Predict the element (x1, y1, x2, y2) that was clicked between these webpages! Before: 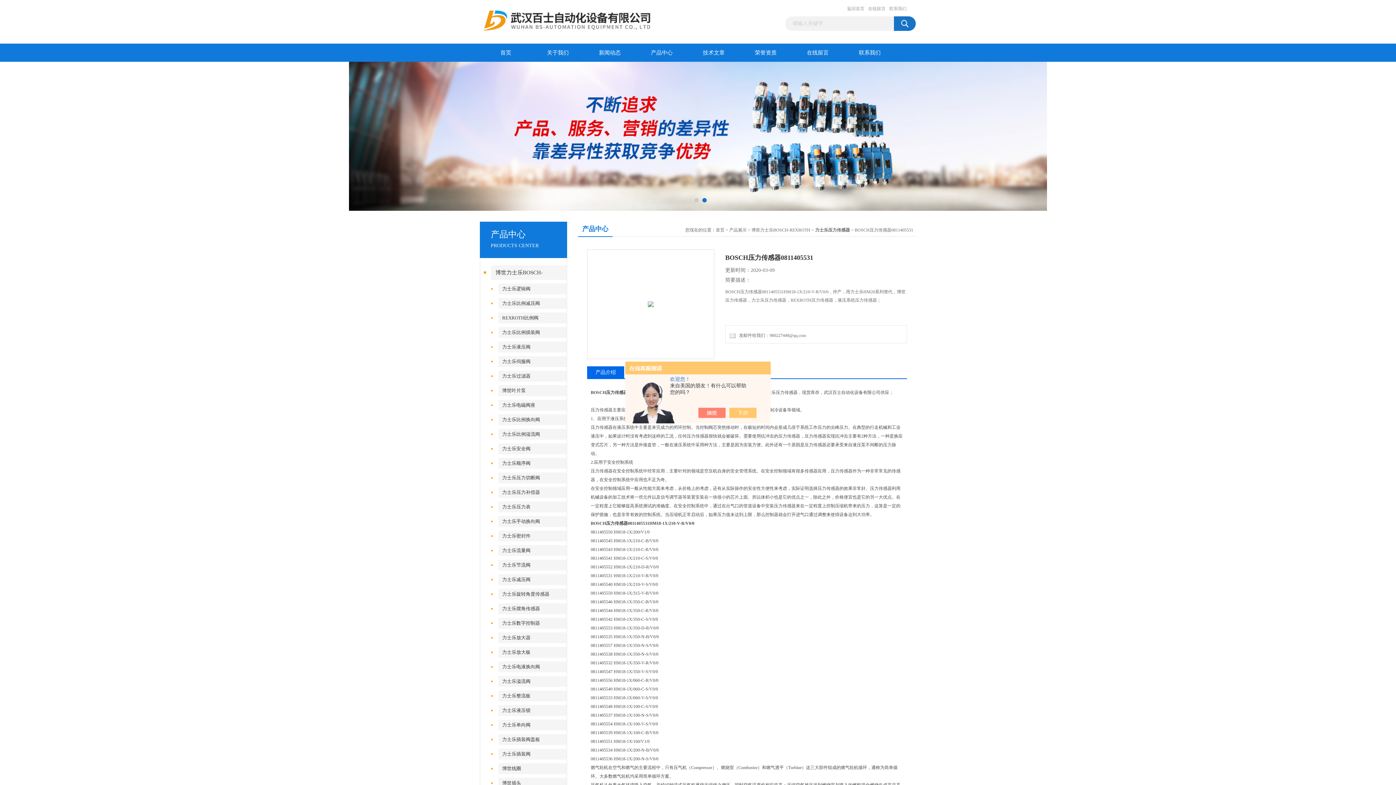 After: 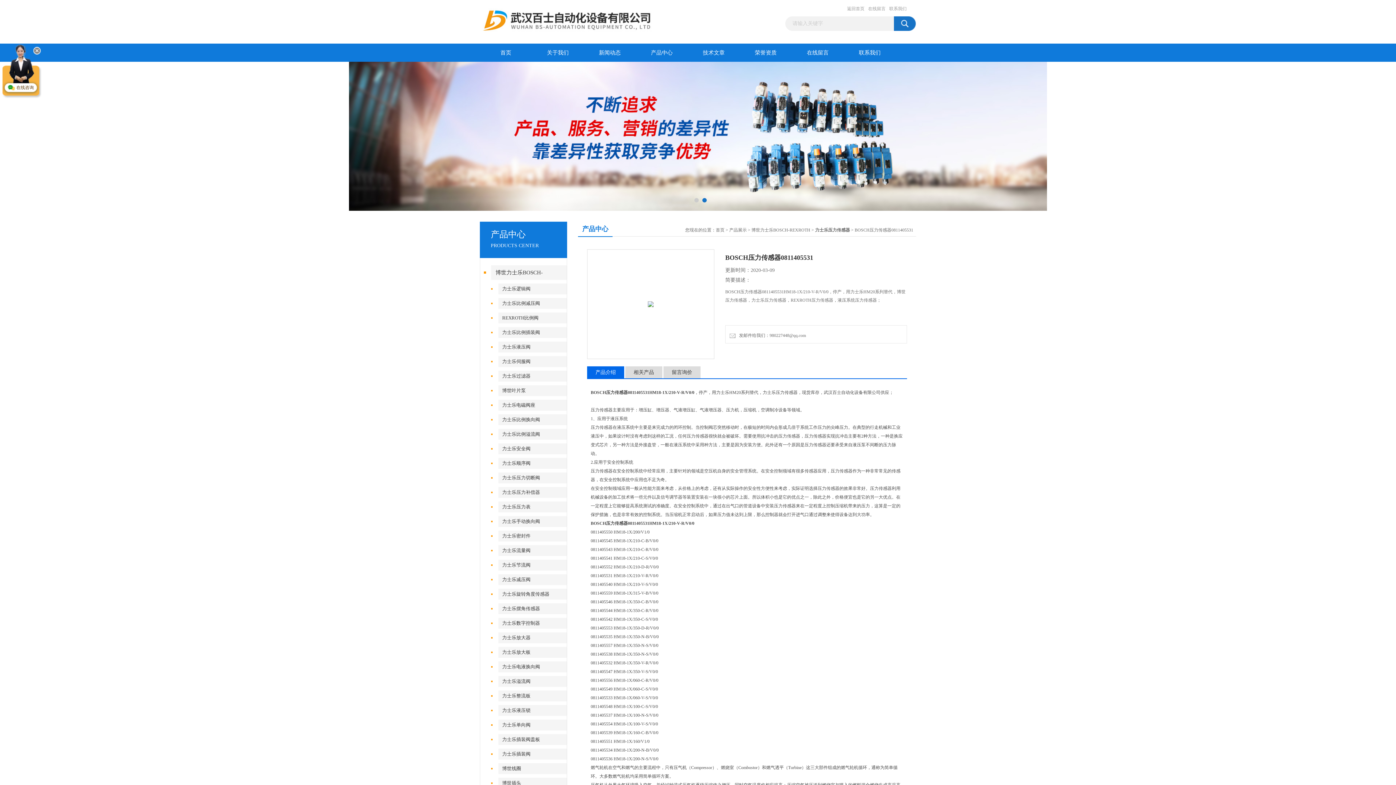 Action: bbox: (736, 408, 764, 418)